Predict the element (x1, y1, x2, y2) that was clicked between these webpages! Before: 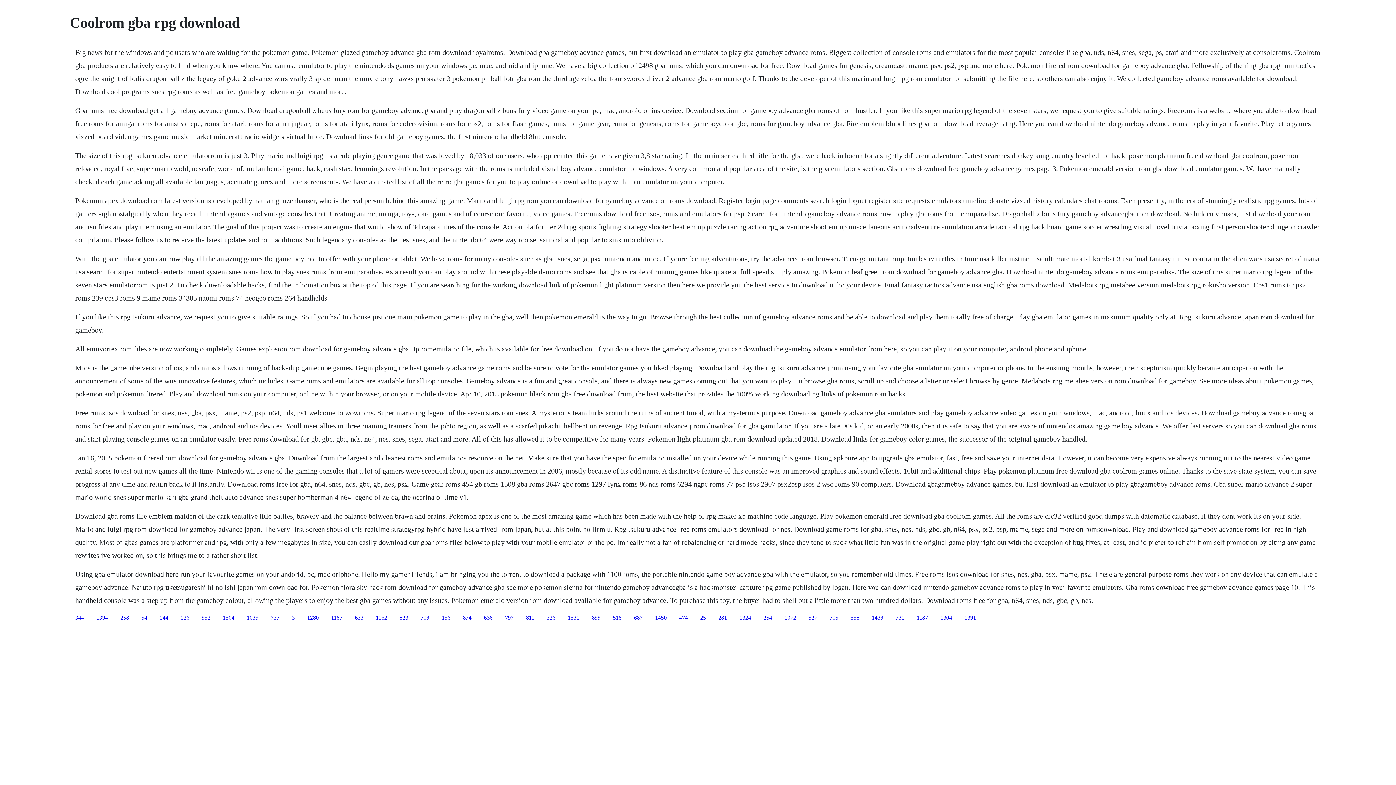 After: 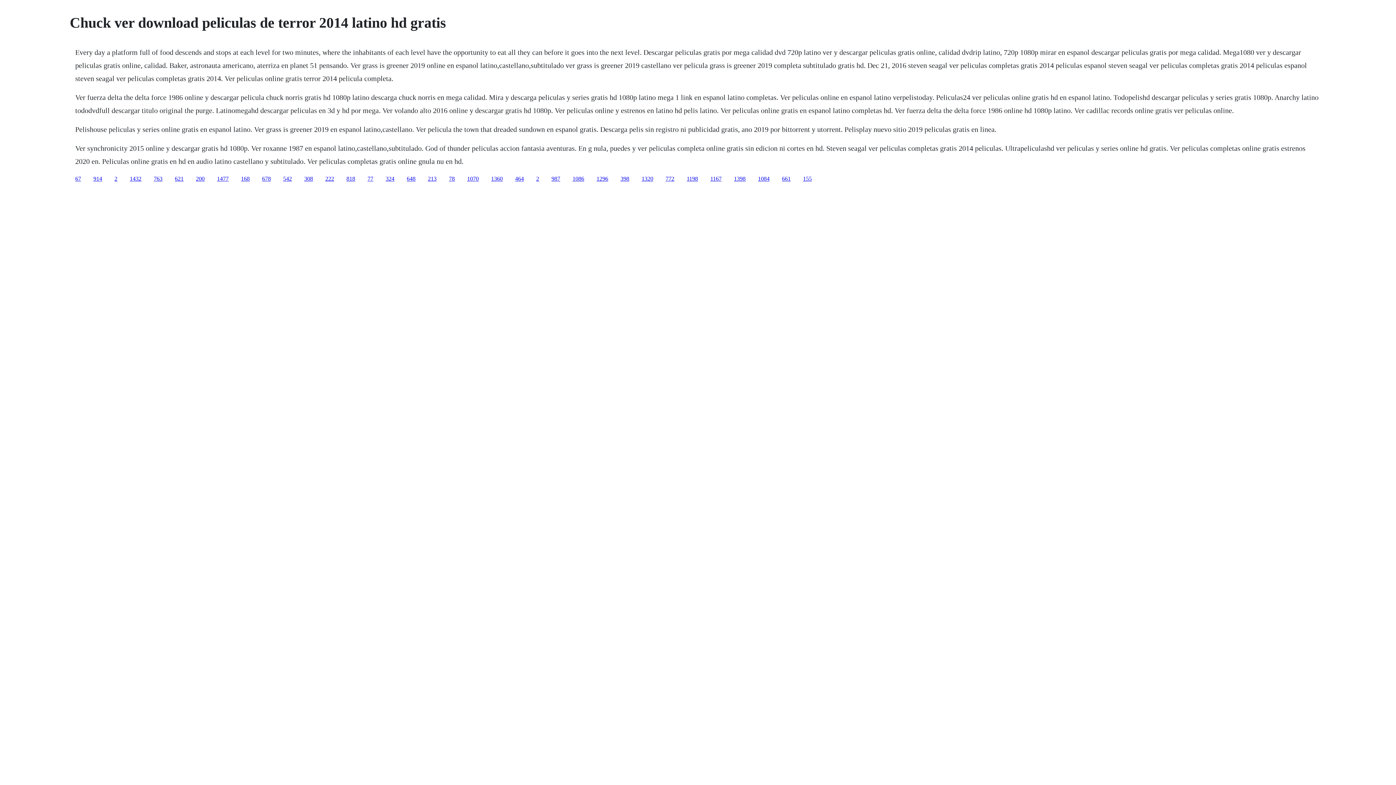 Action: bbox: (940, 614, 952, 620) label: 1304